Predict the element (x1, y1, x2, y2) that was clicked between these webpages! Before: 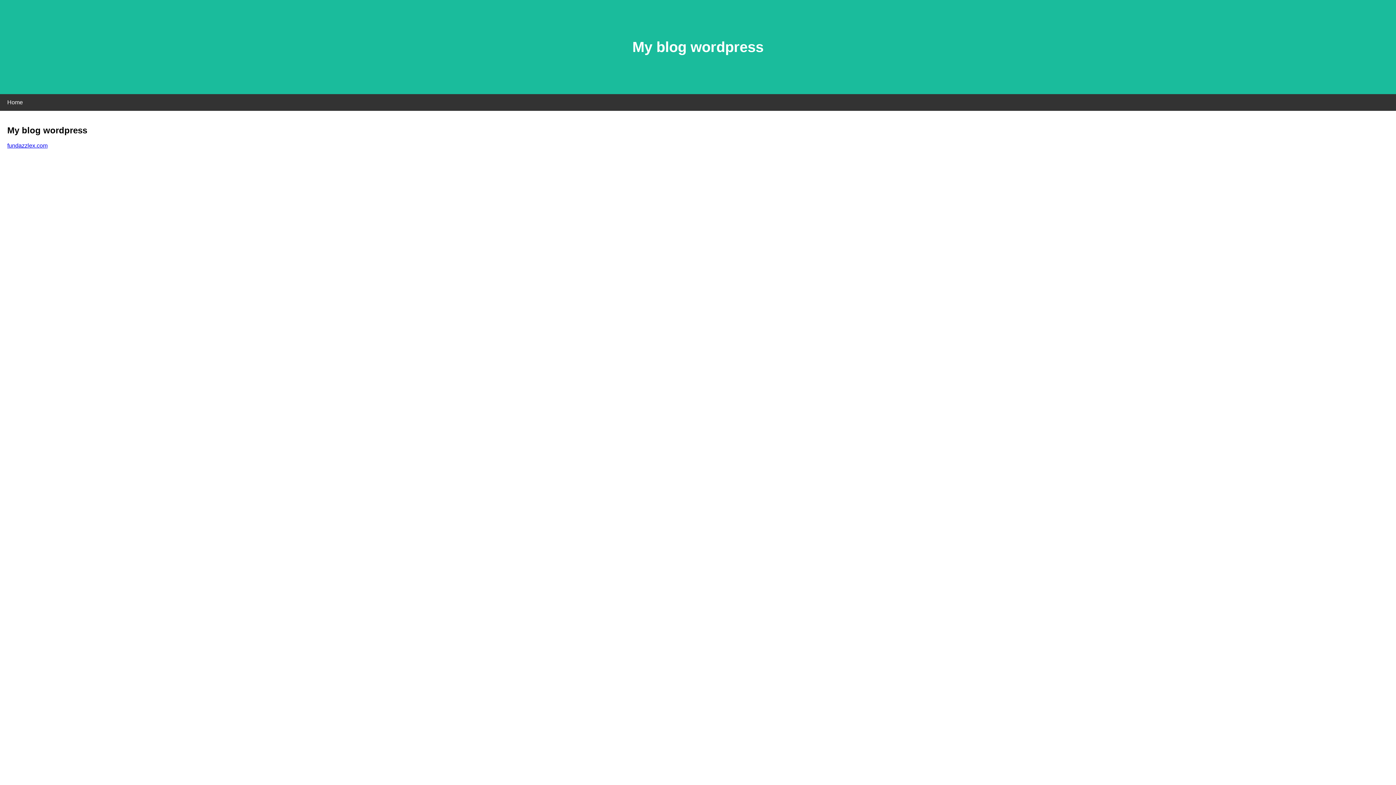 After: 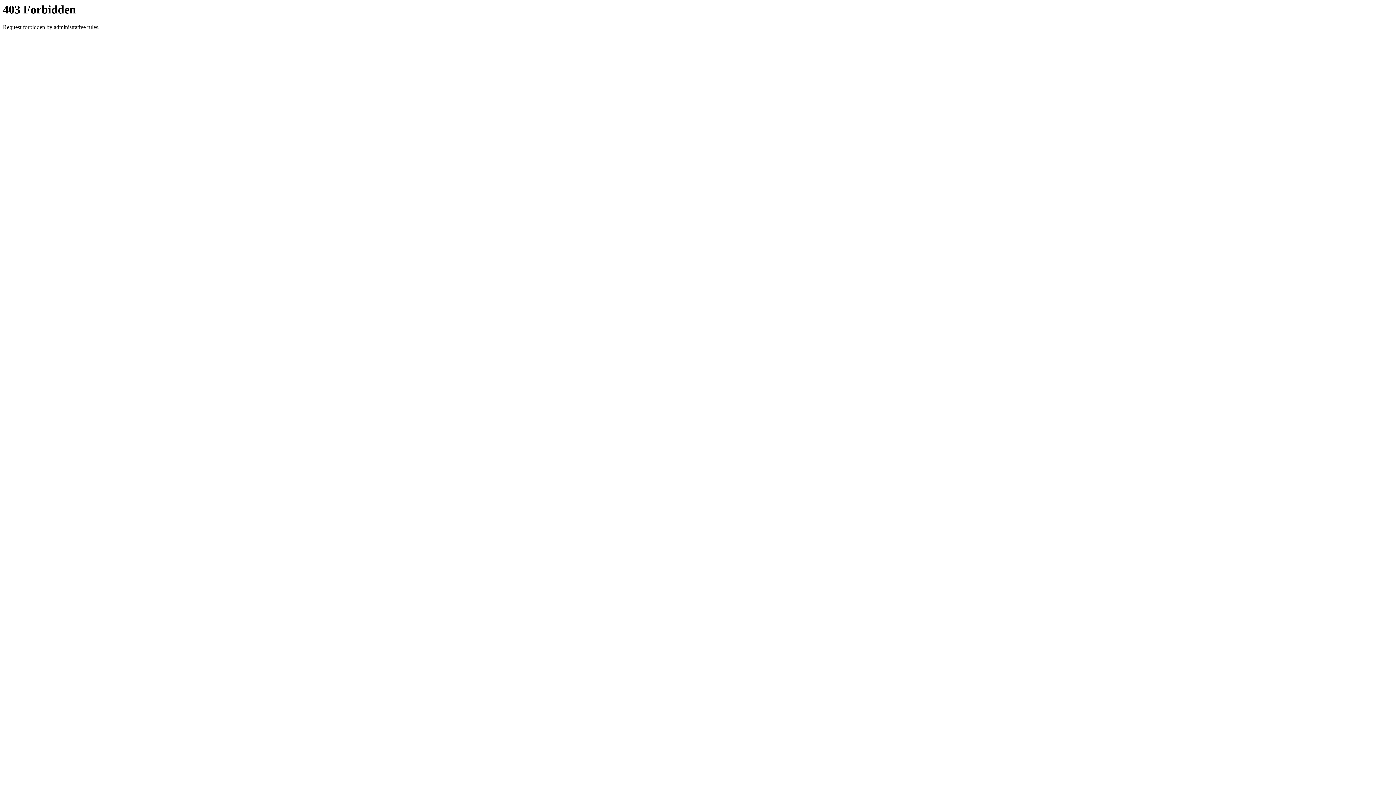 Action: bbox: (7, 142, 47, 148) label: fundazzlex.com